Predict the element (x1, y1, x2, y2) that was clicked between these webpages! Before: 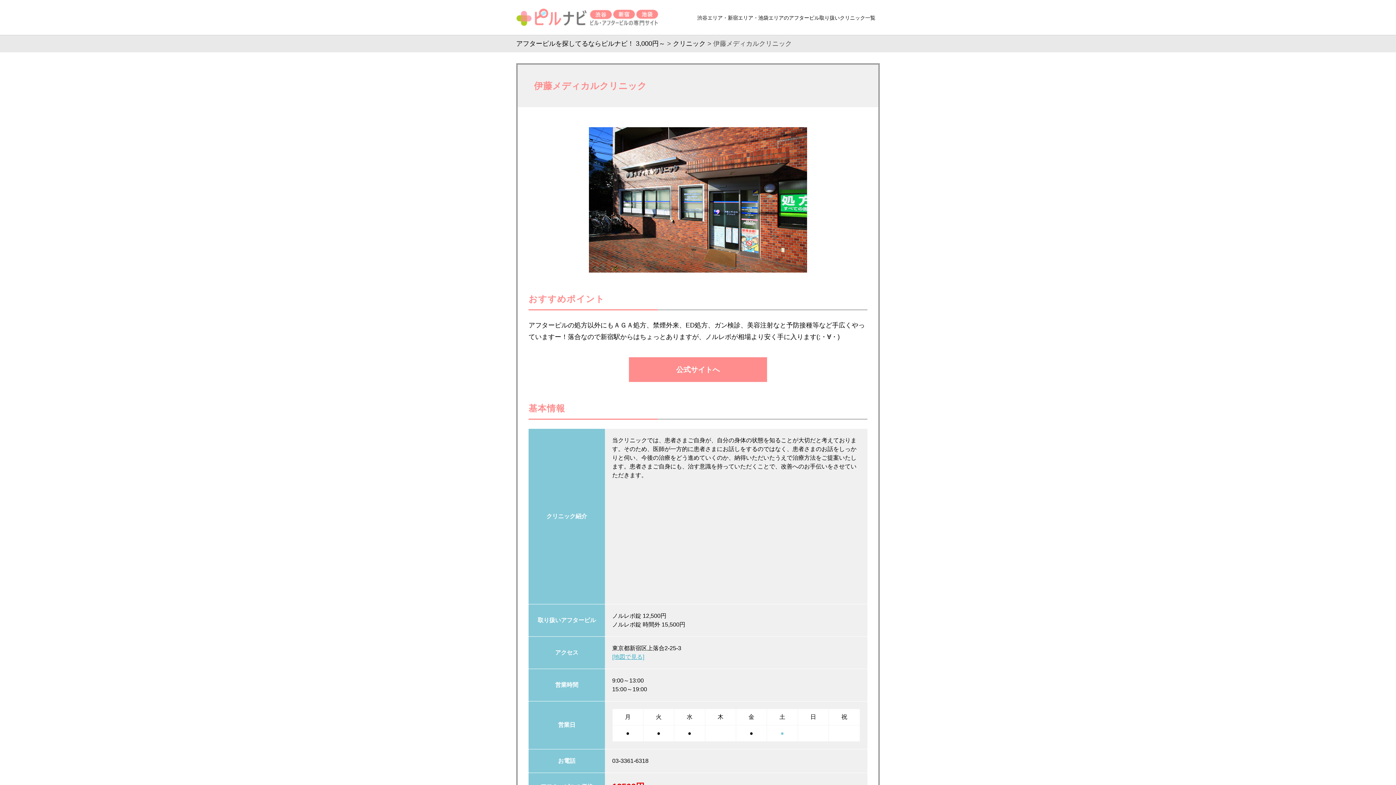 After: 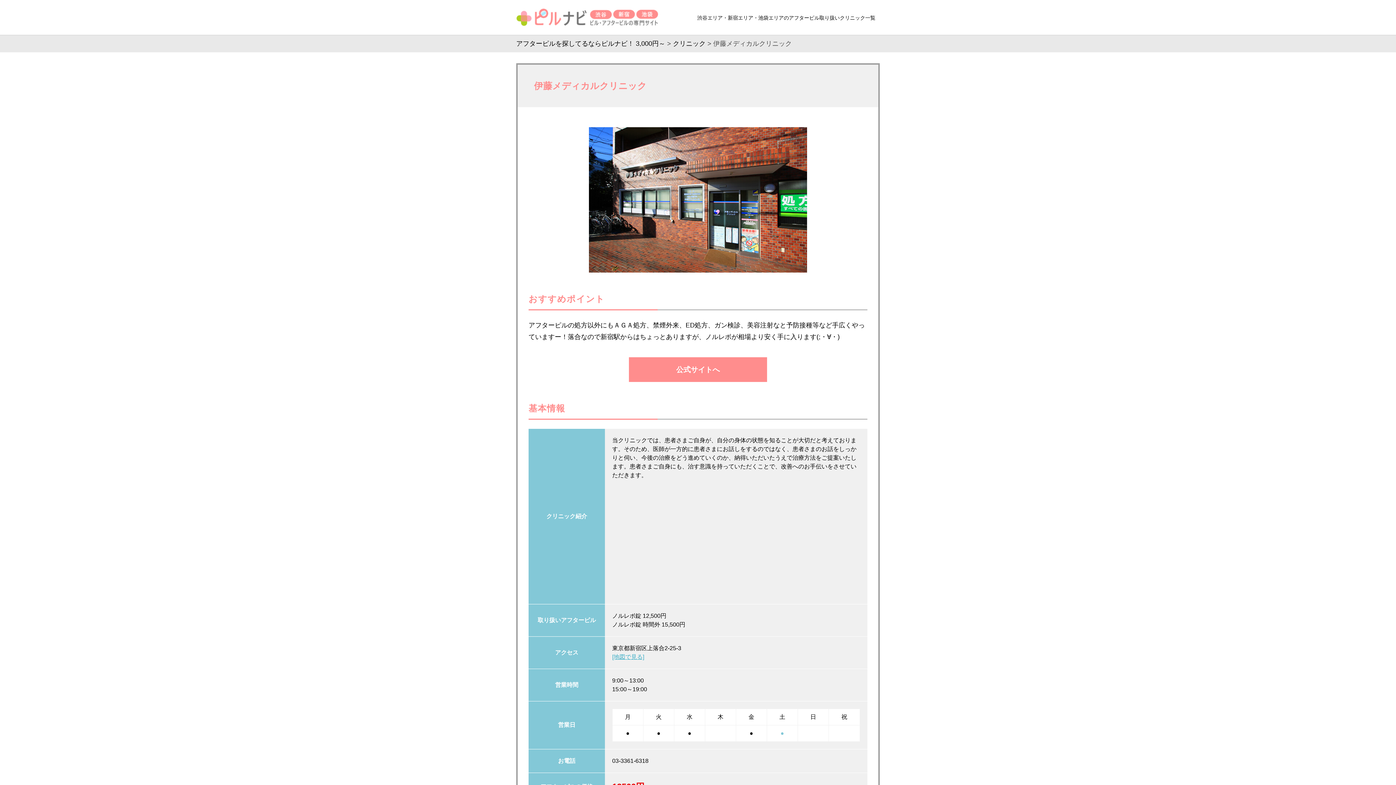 Action: label: [地図で見る] bbox: (612, 654, 644, 660)